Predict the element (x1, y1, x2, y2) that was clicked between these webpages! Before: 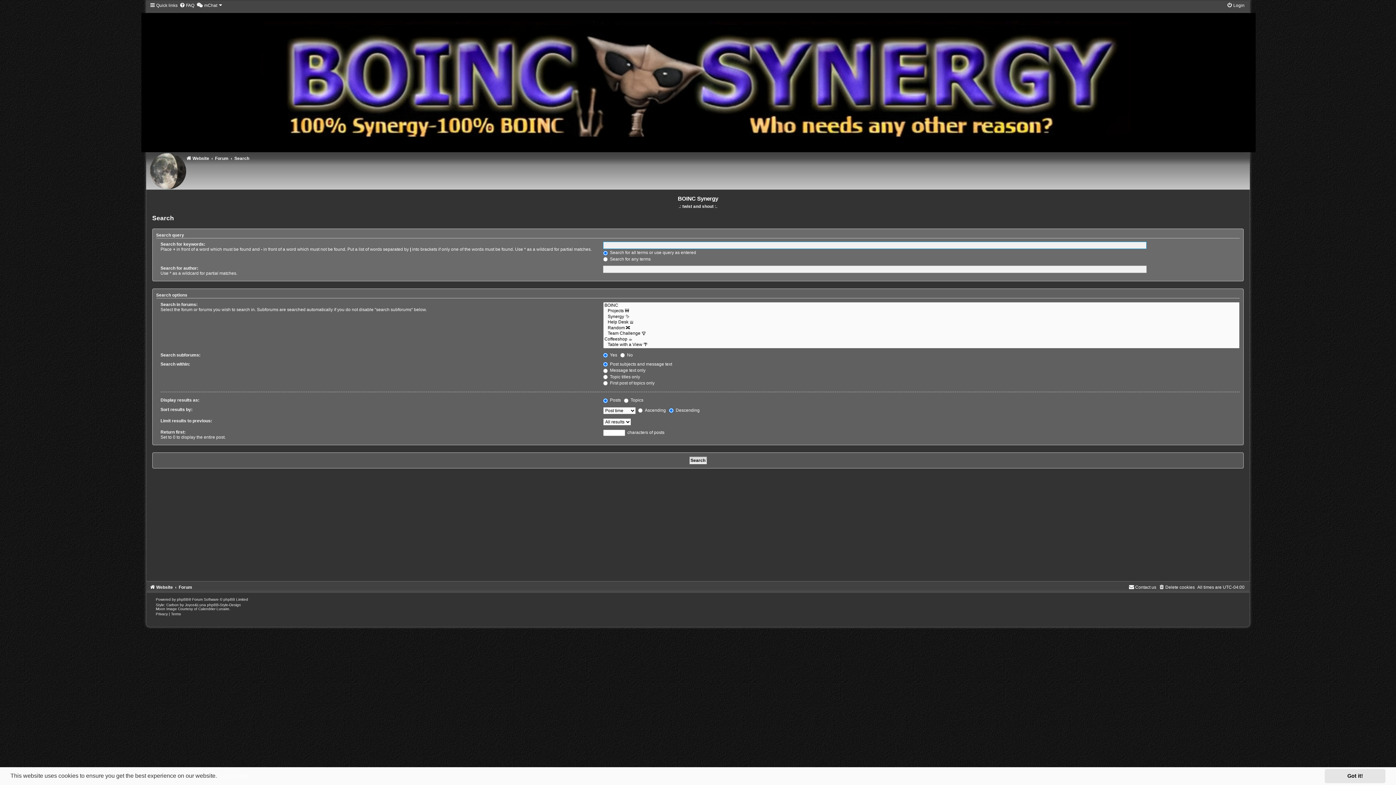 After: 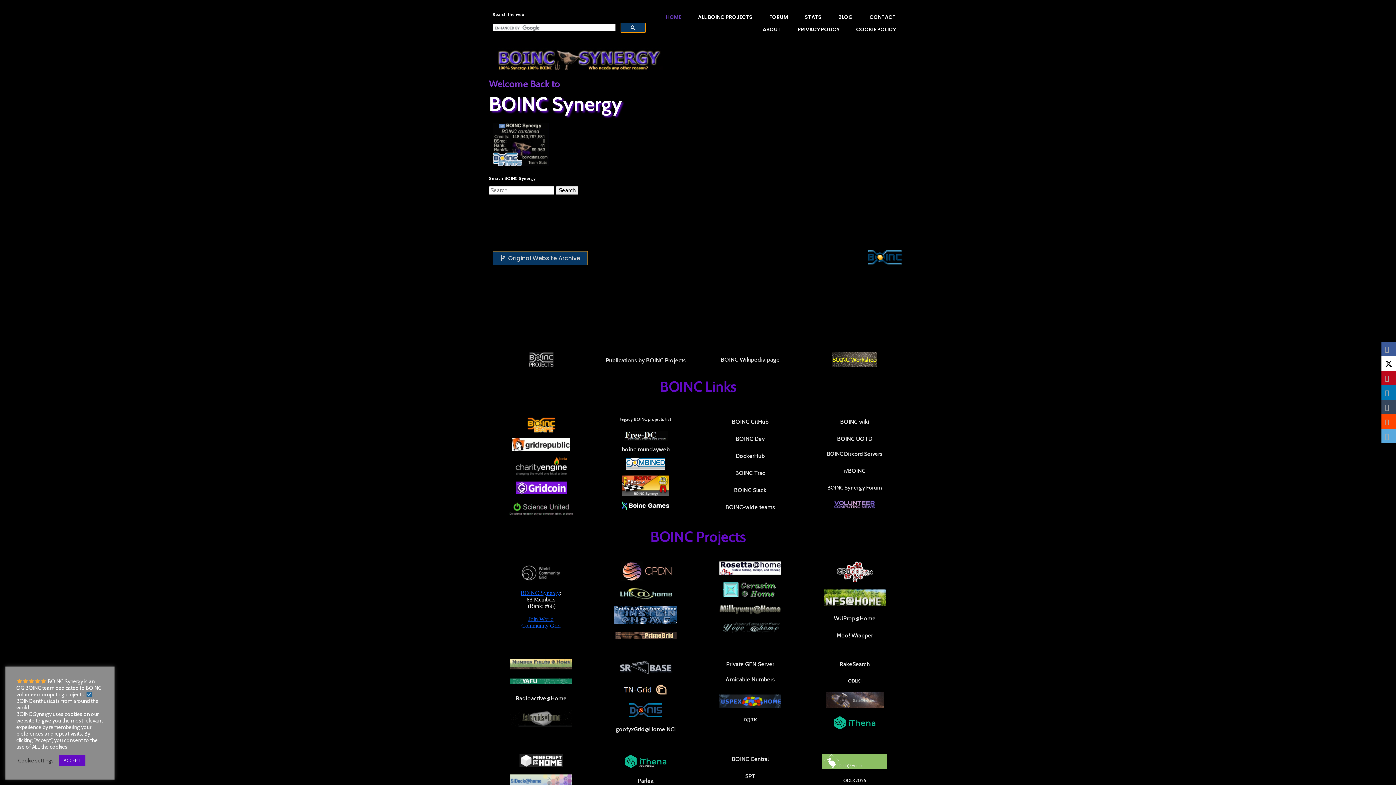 Action: bbox: (186, 156, 209, 161) label: Website